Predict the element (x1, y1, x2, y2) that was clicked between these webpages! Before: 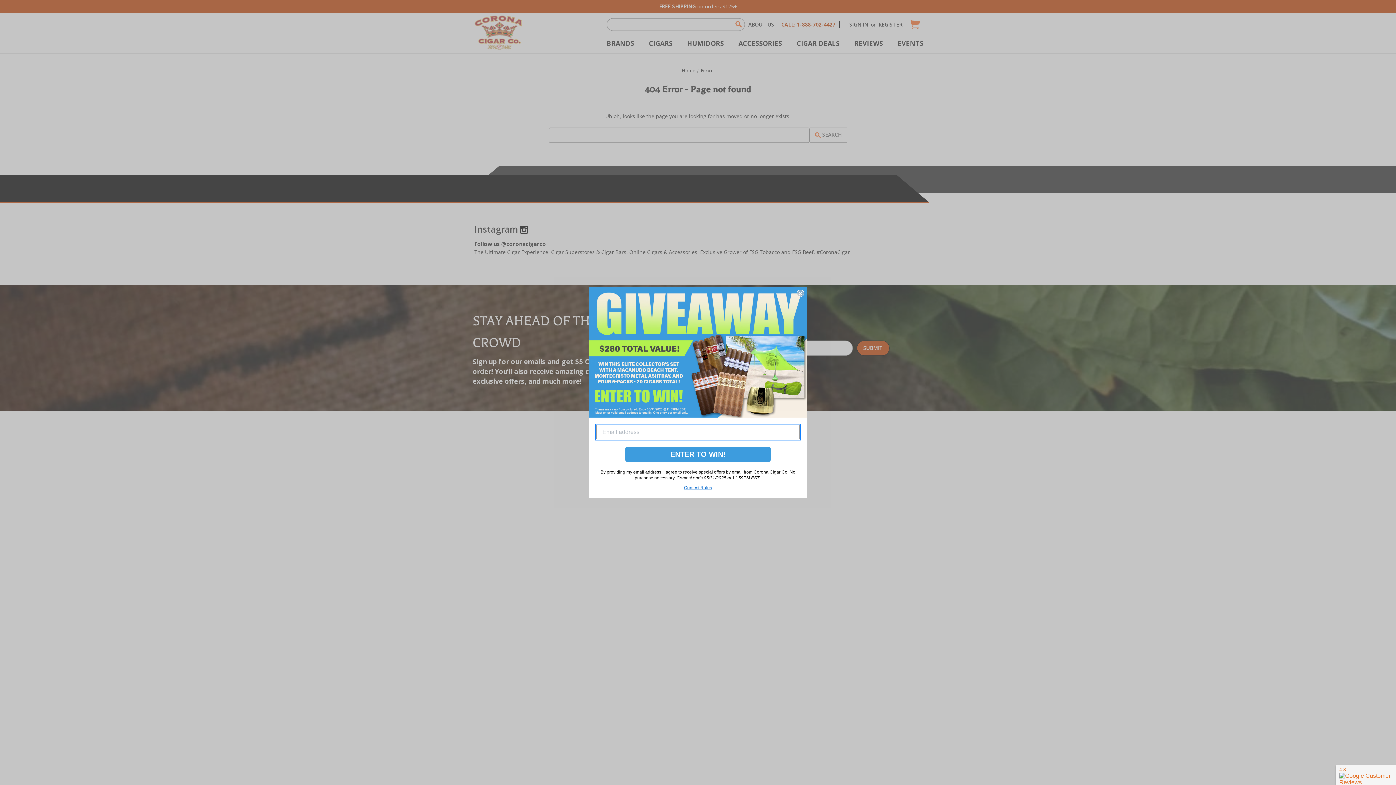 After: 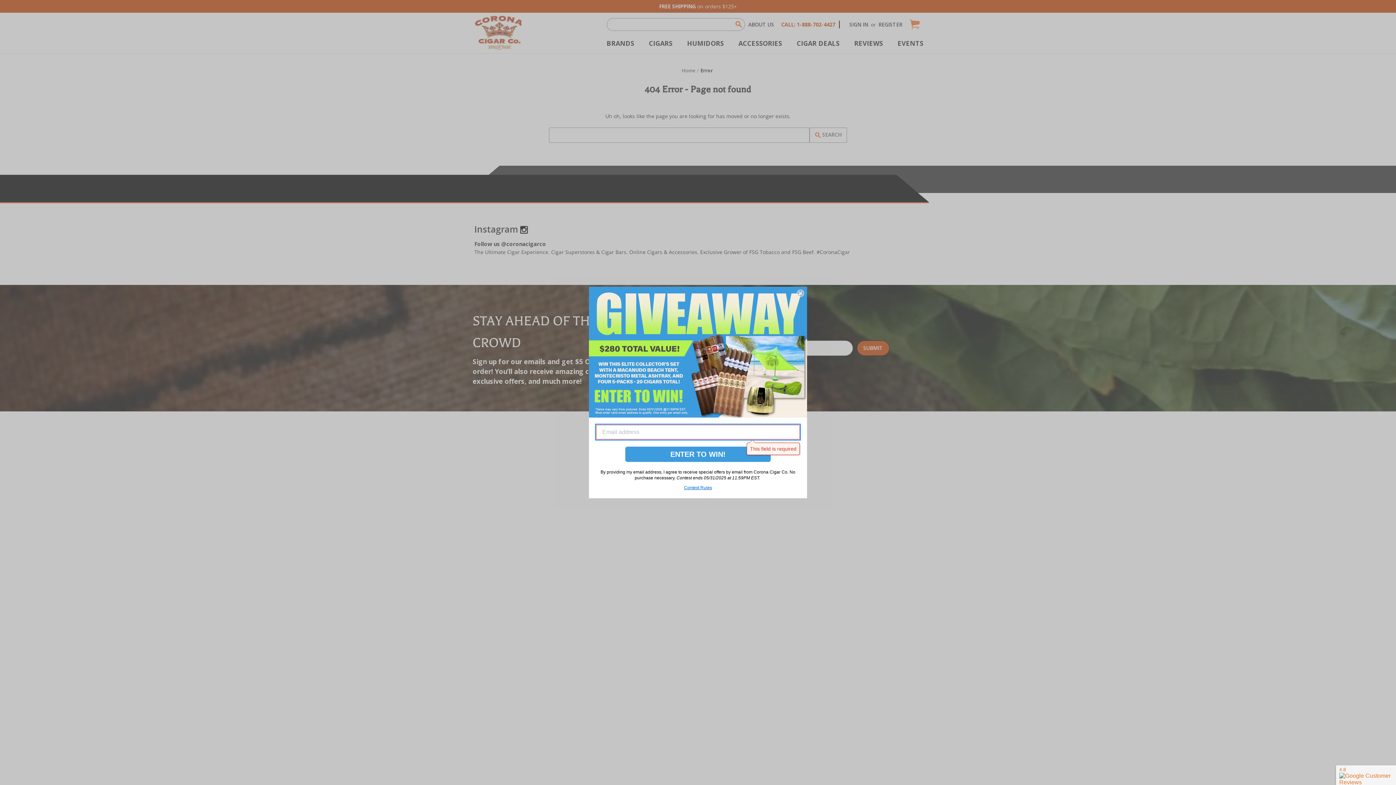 Action: label: ENTER TO WIN! bbox: (625, 468, 770, 483)